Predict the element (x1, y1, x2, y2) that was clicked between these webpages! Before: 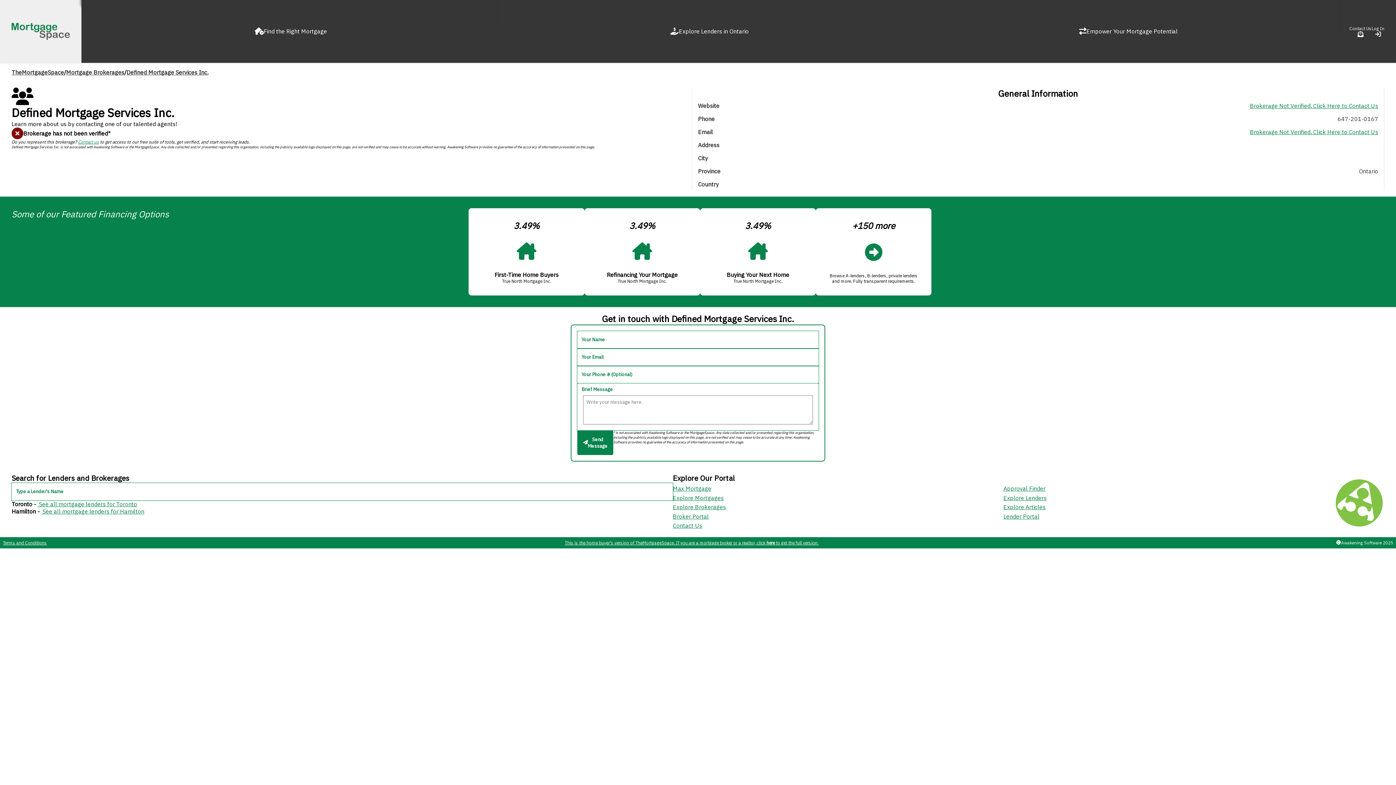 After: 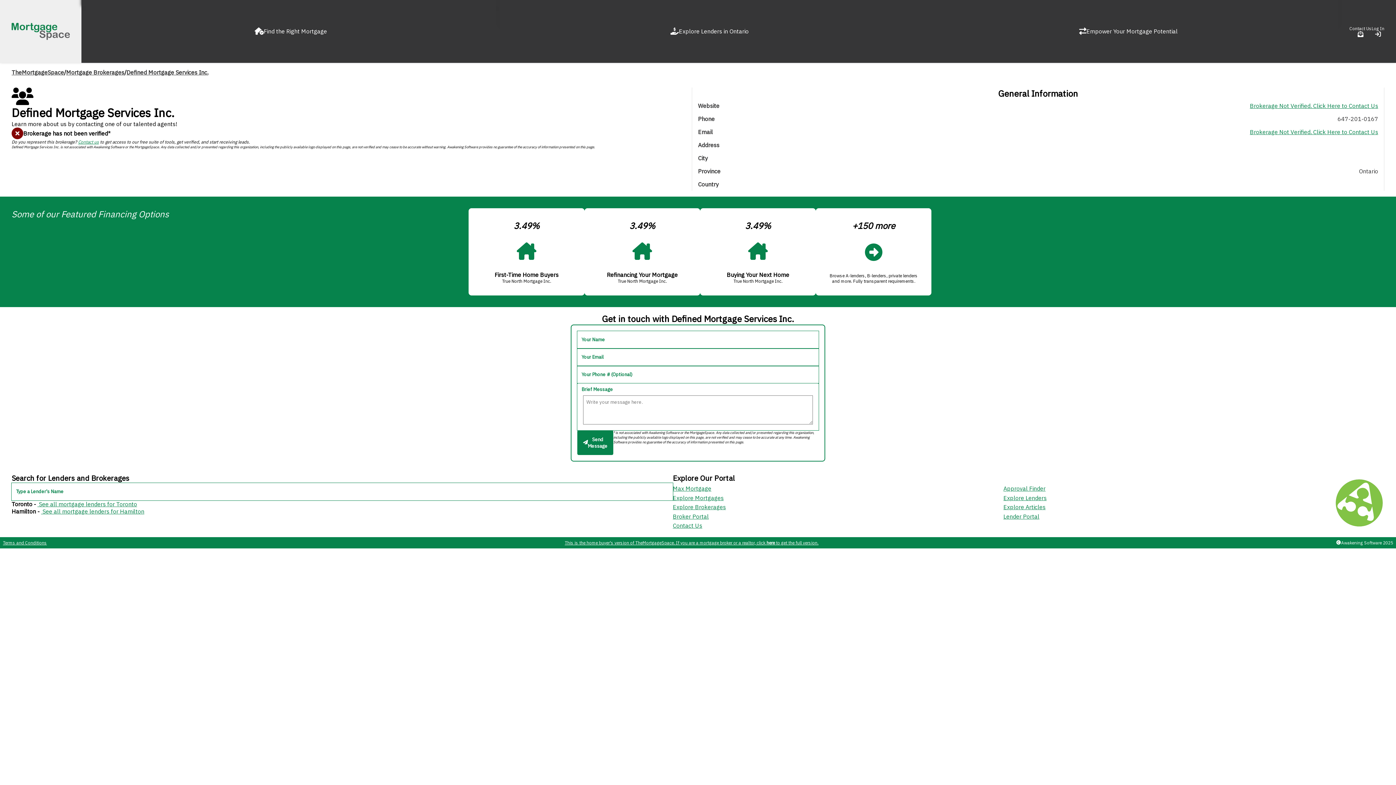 Action: bbox: (2, 540, 46, 545) label: Terms and Conditions